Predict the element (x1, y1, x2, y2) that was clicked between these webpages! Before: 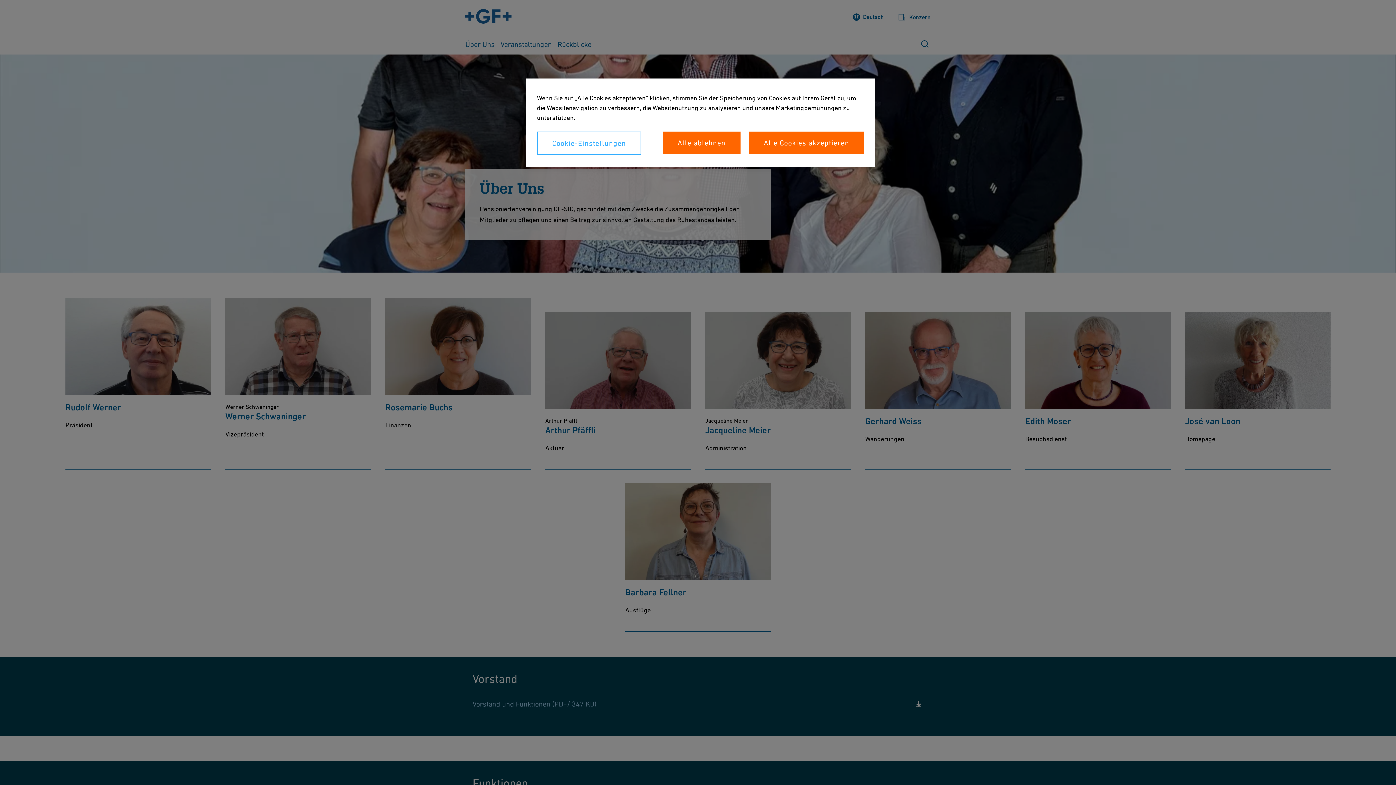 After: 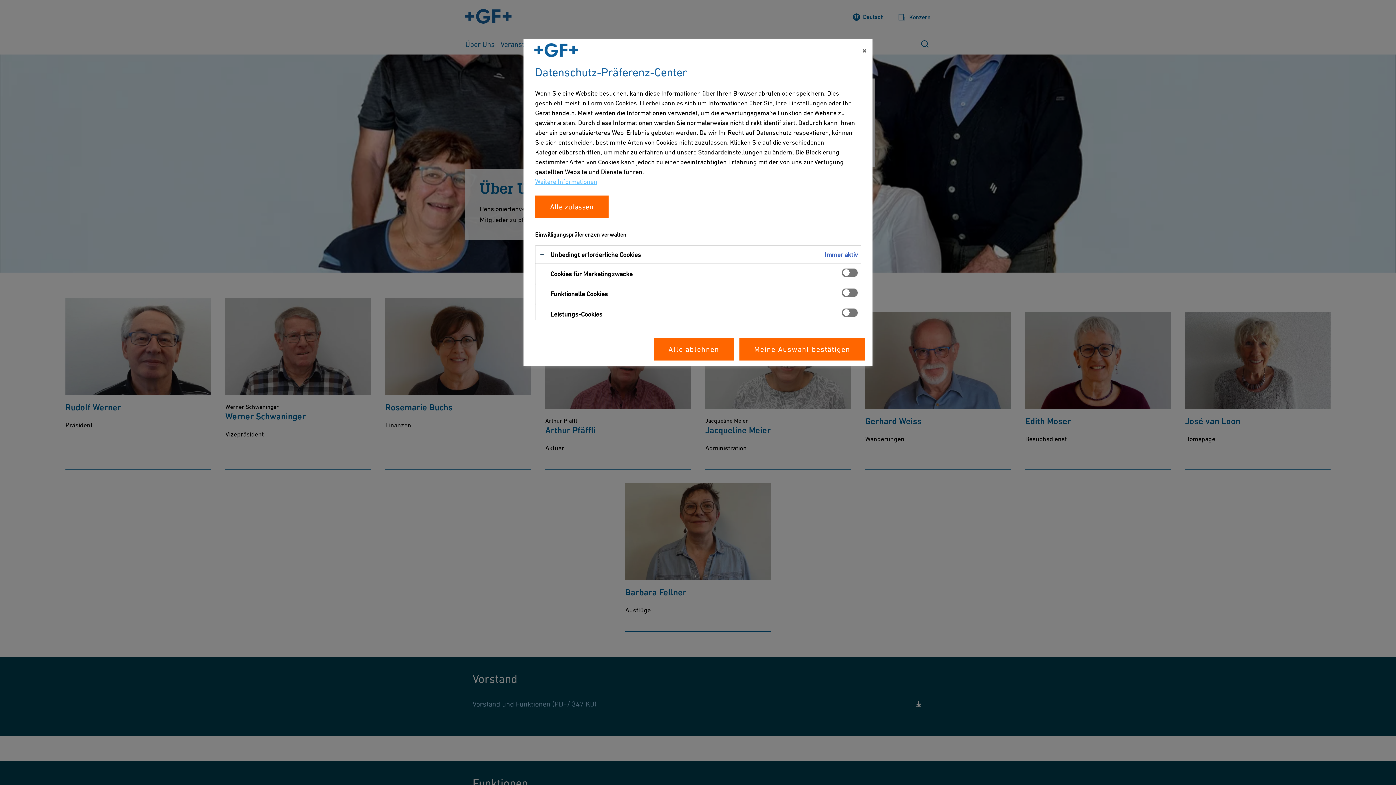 Action: label: Cookie-Einstellungen bbox: (537, 131, 641, 154)